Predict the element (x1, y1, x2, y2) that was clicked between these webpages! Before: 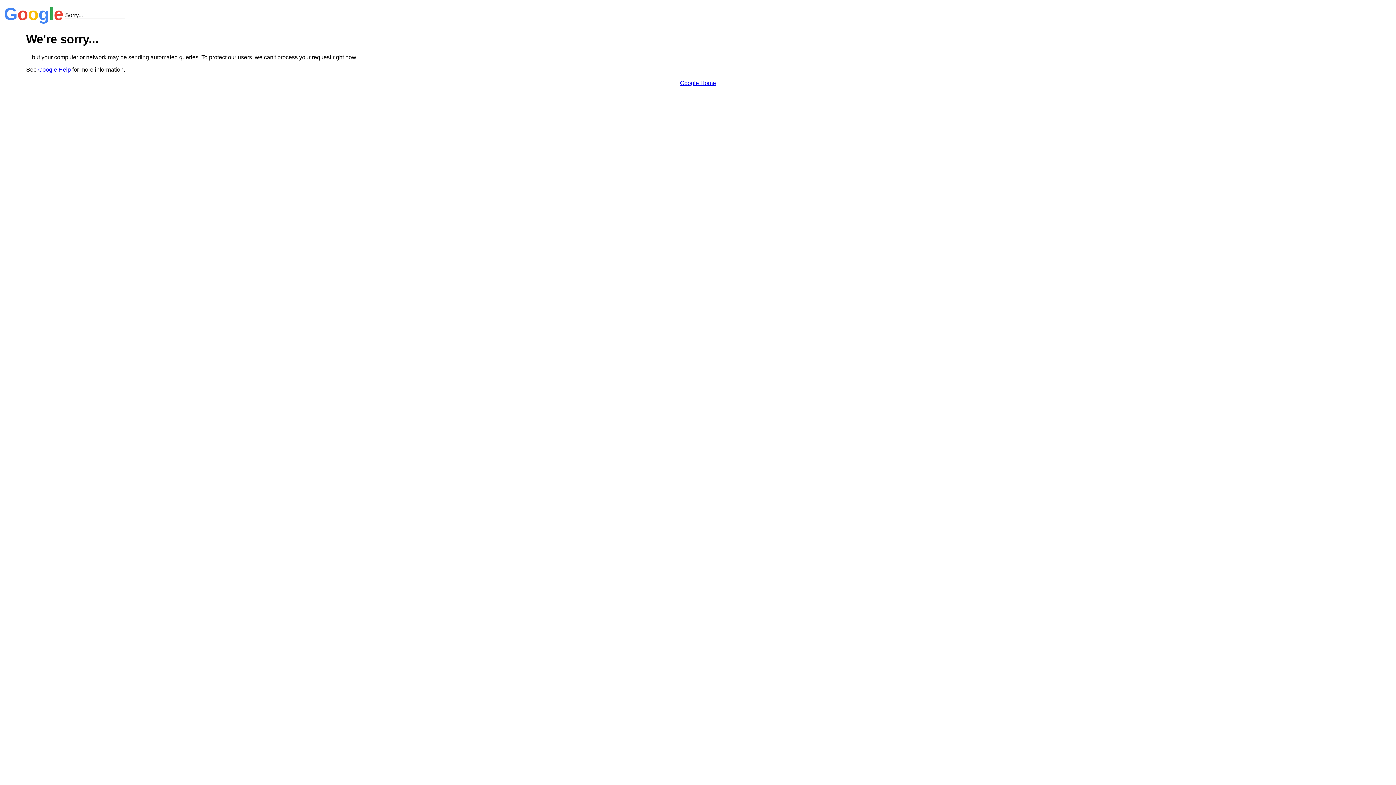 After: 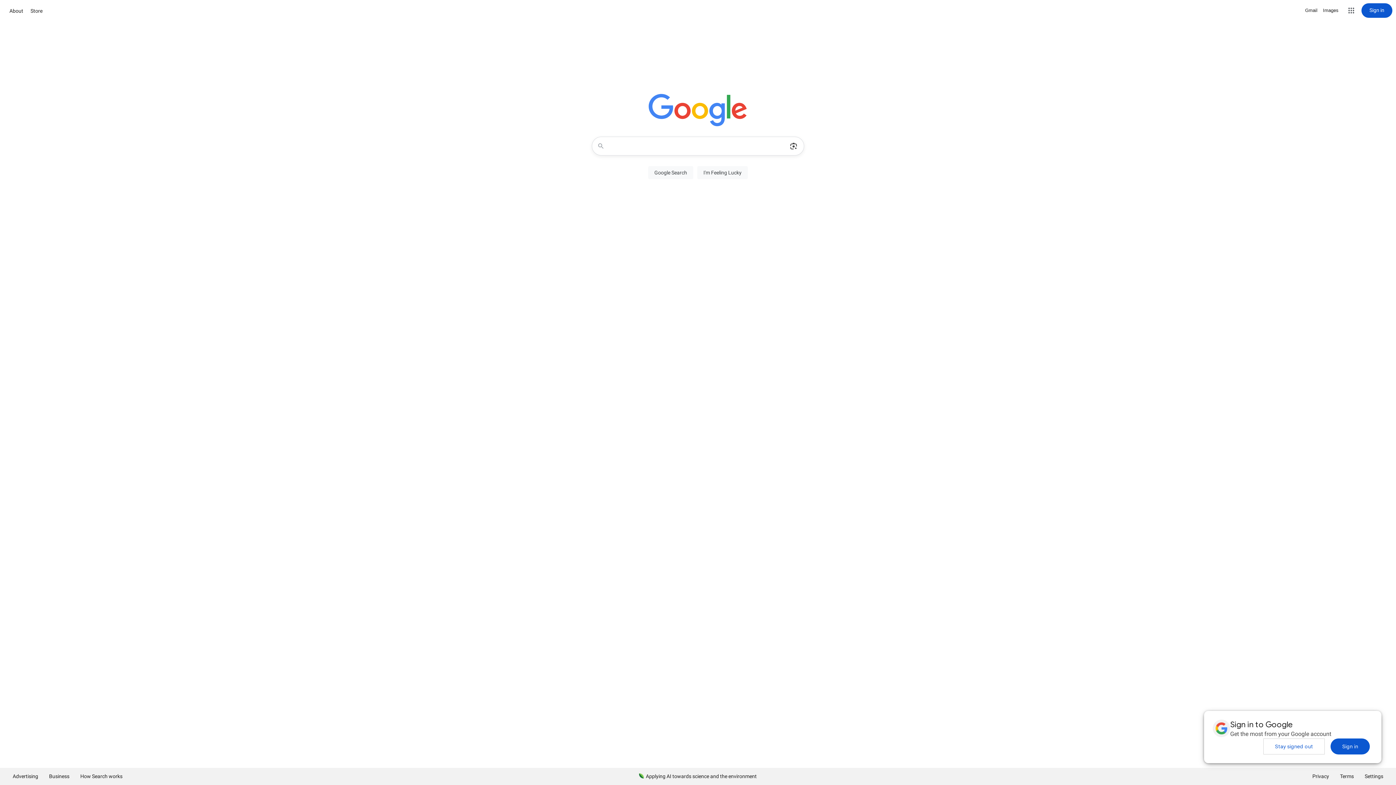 Action: label: Google Home bbox: (680, 79, 716, 86)